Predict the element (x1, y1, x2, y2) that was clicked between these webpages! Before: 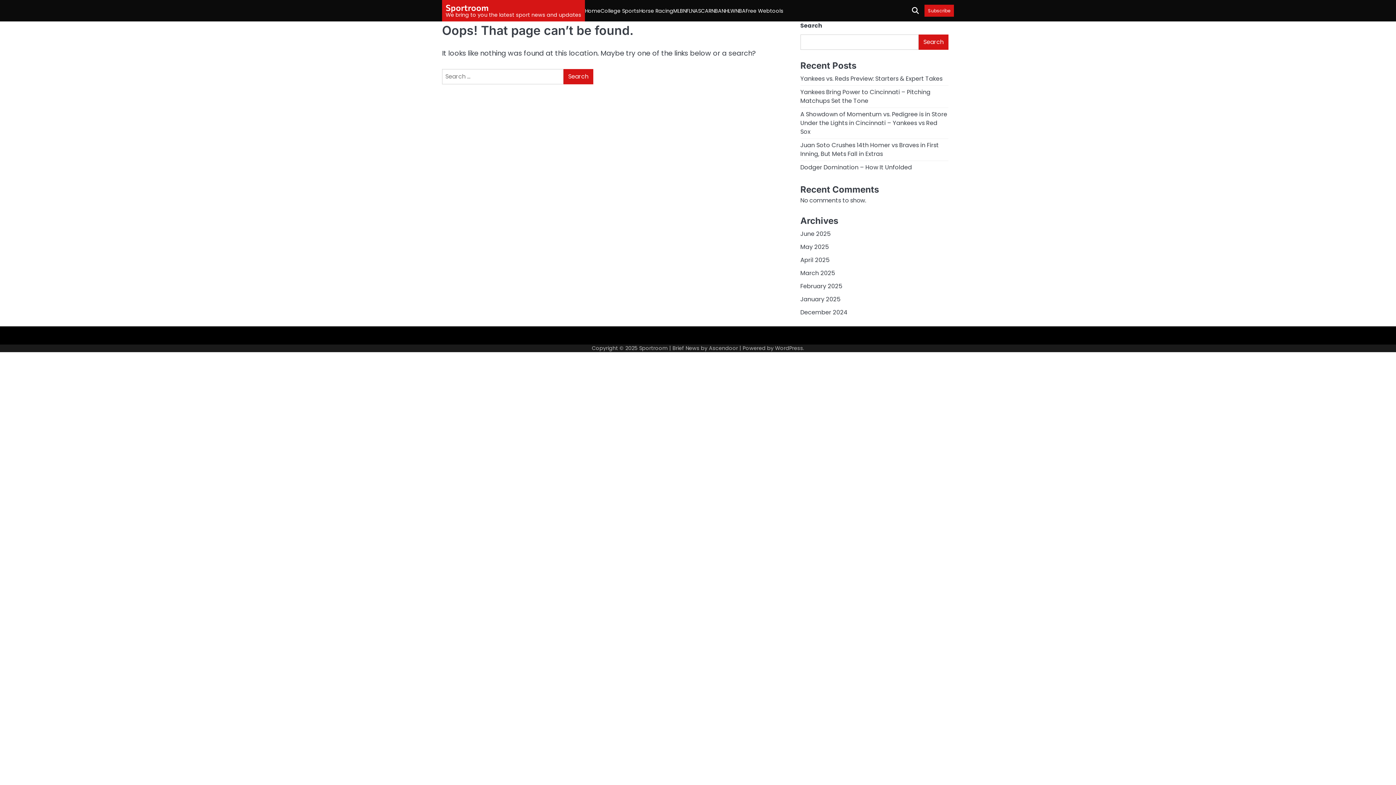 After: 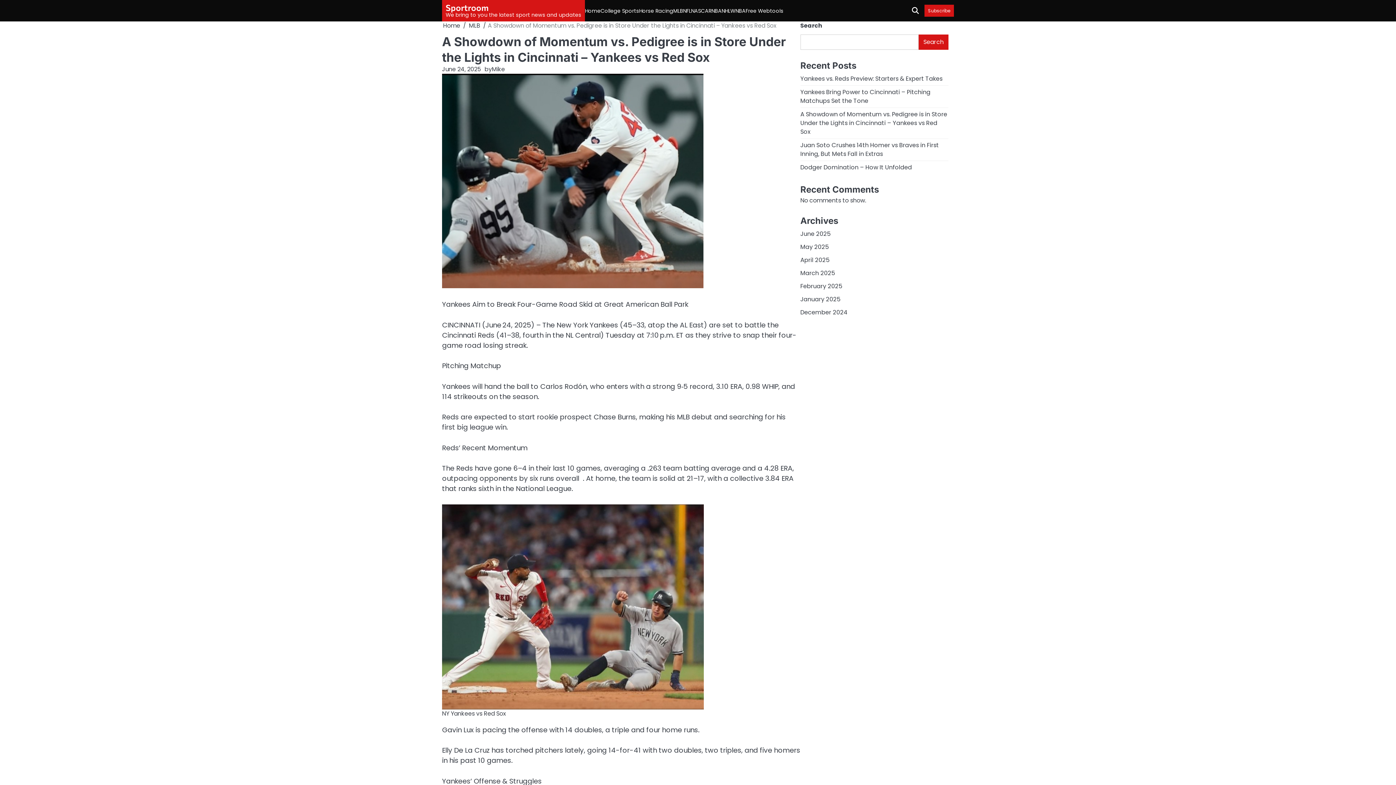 Action: bbox: (800, 110, 947, 135) label: A Showdown of Momentum vs. Pedigree is in Store Under the Lights in Cincinnati – Yankees vs Red Sox